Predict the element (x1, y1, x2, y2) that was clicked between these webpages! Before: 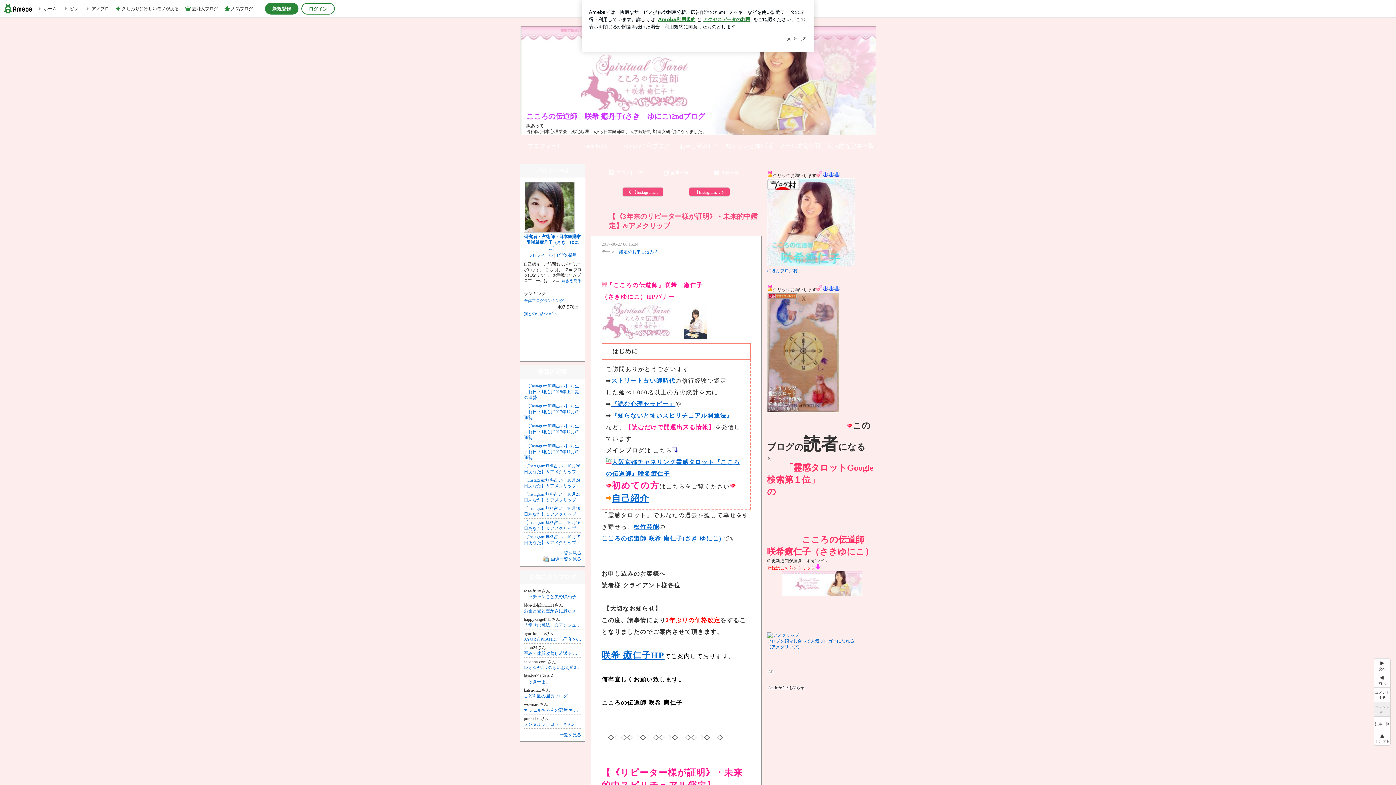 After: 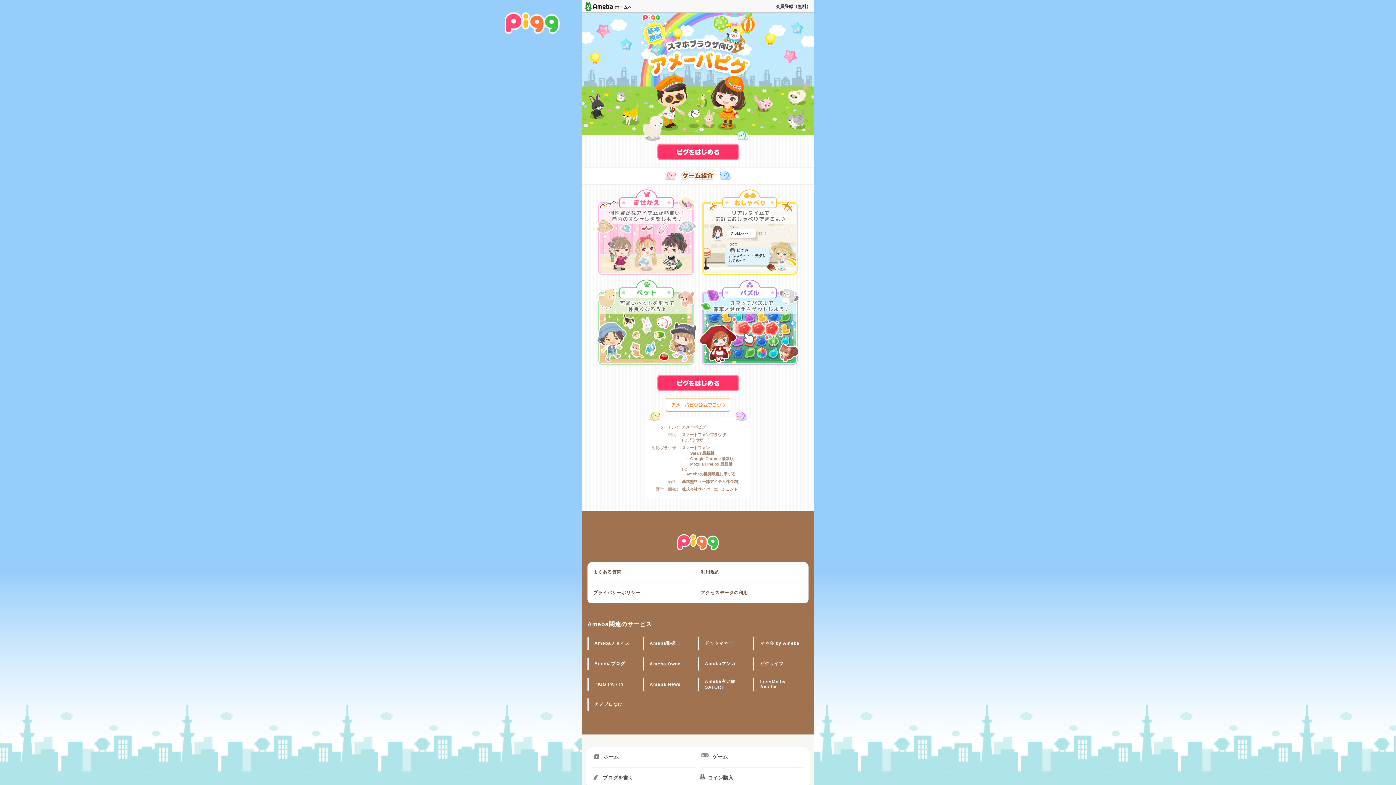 Action: bbox: (62, 1, 78, 16) label: ピグ